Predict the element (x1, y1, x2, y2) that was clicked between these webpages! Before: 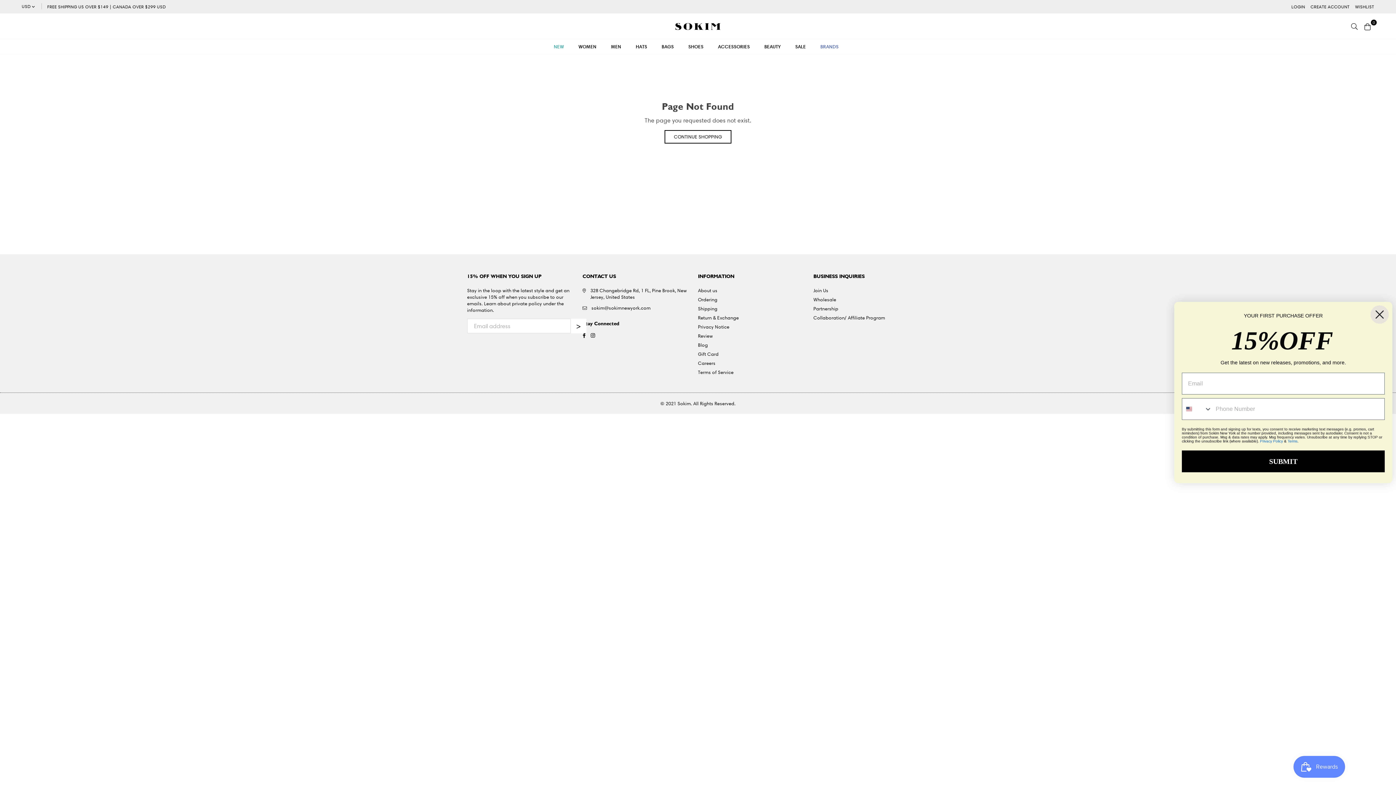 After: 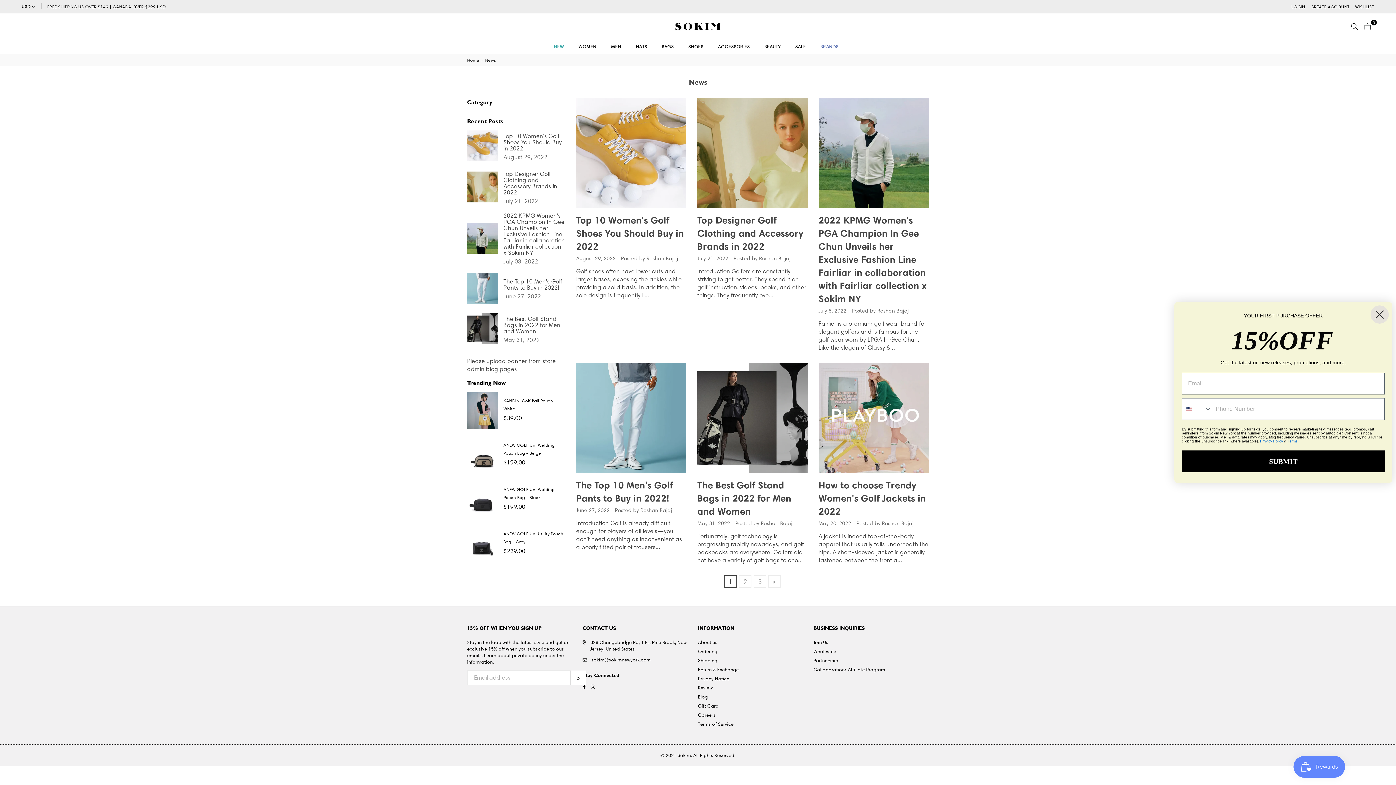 Action: label: Blog bbox: (698, 342, 708, 348)